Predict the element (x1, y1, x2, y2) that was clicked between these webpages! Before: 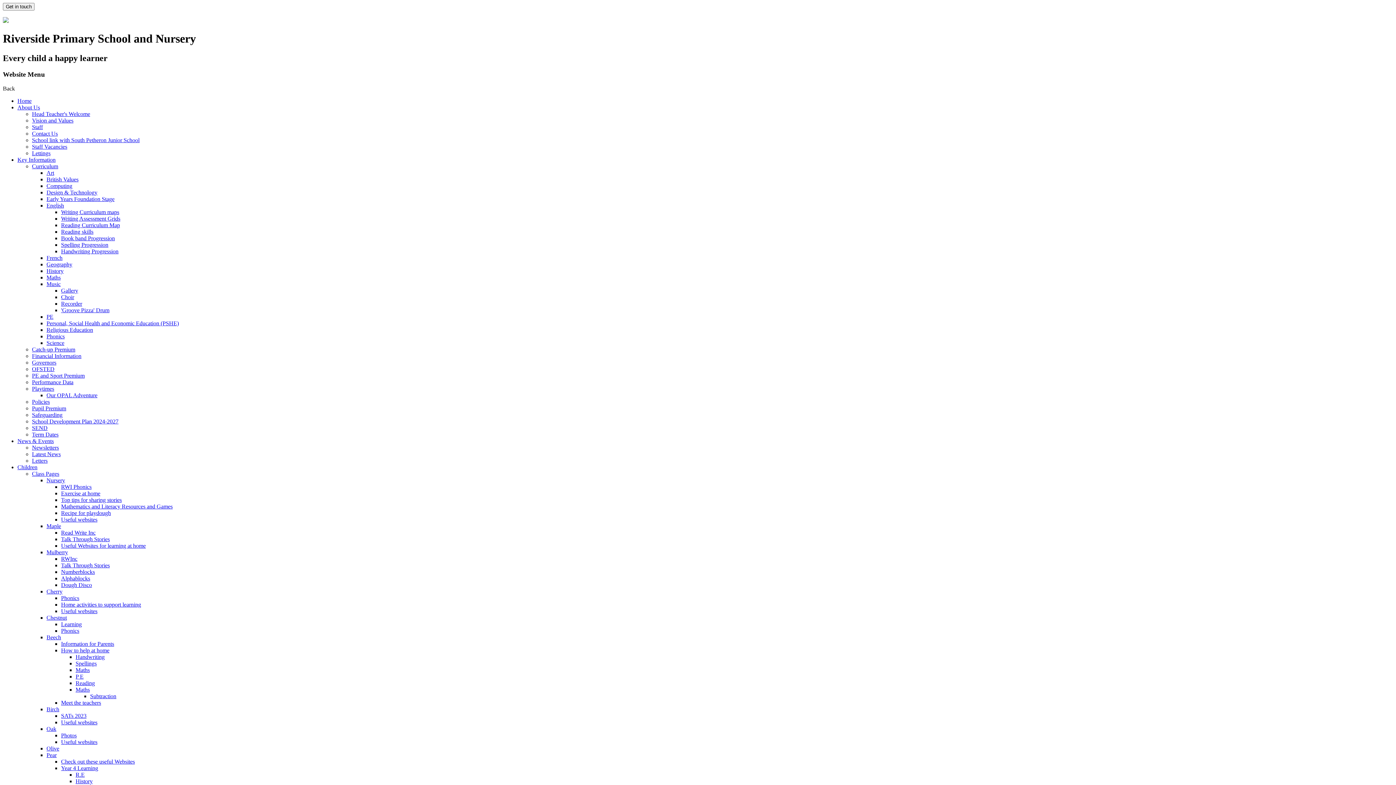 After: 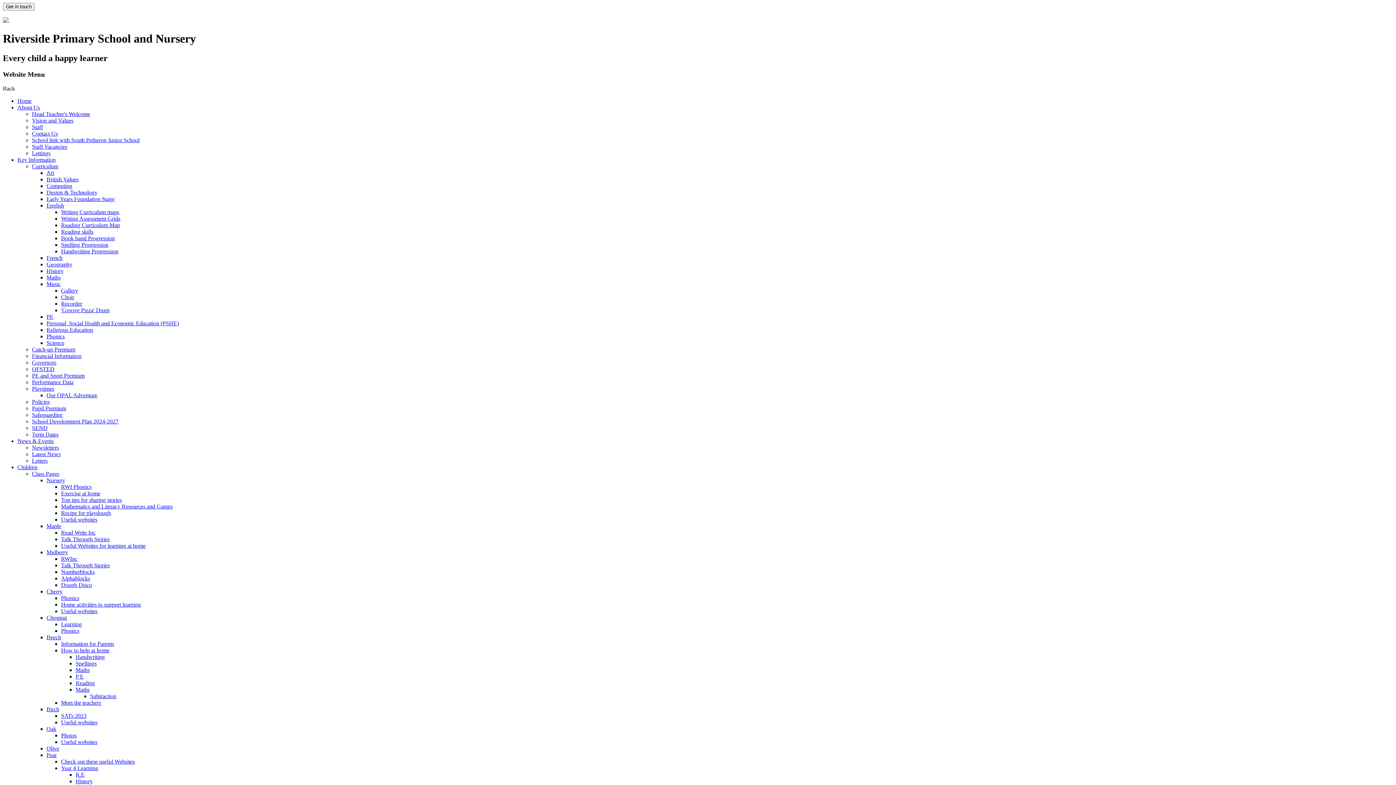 Action: bbox: (46, 261, 72, 267) label: Geography